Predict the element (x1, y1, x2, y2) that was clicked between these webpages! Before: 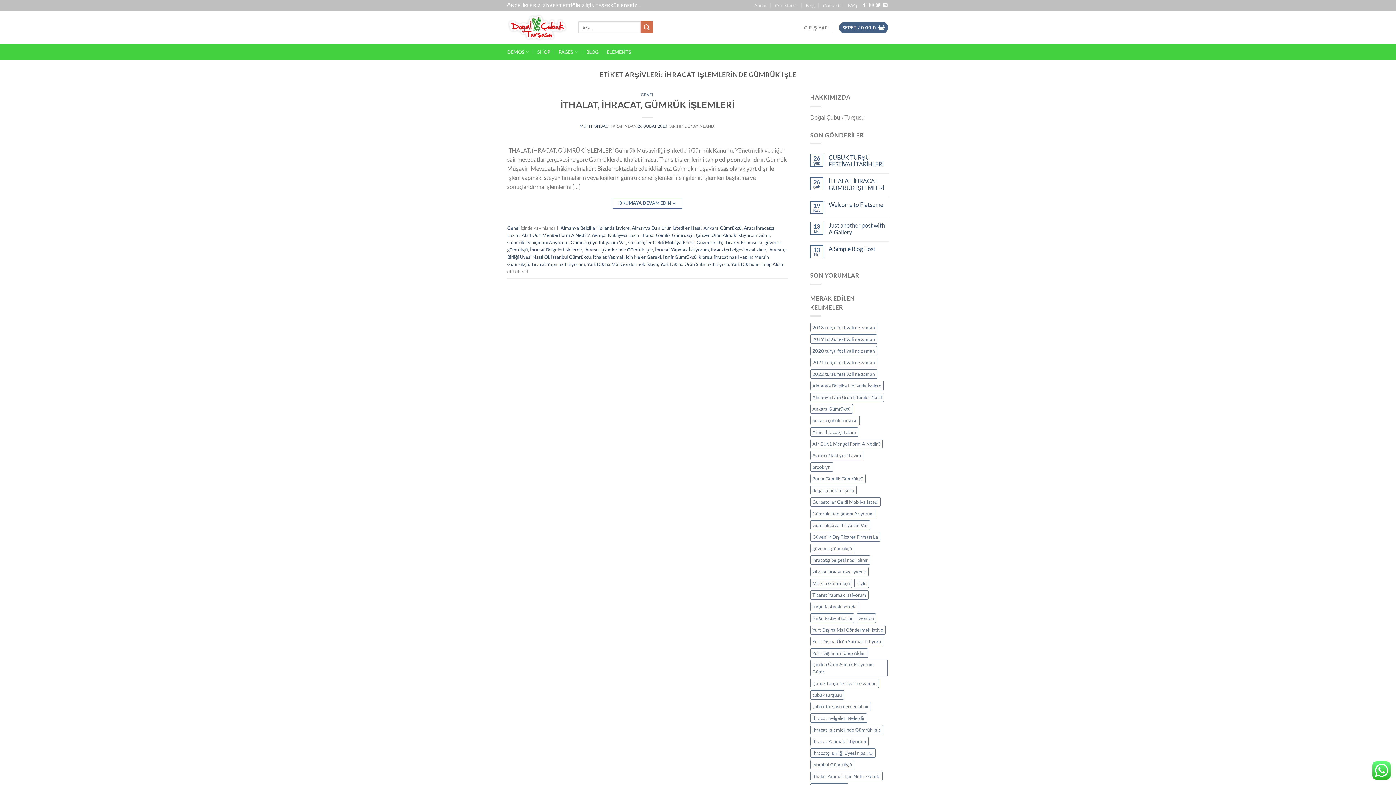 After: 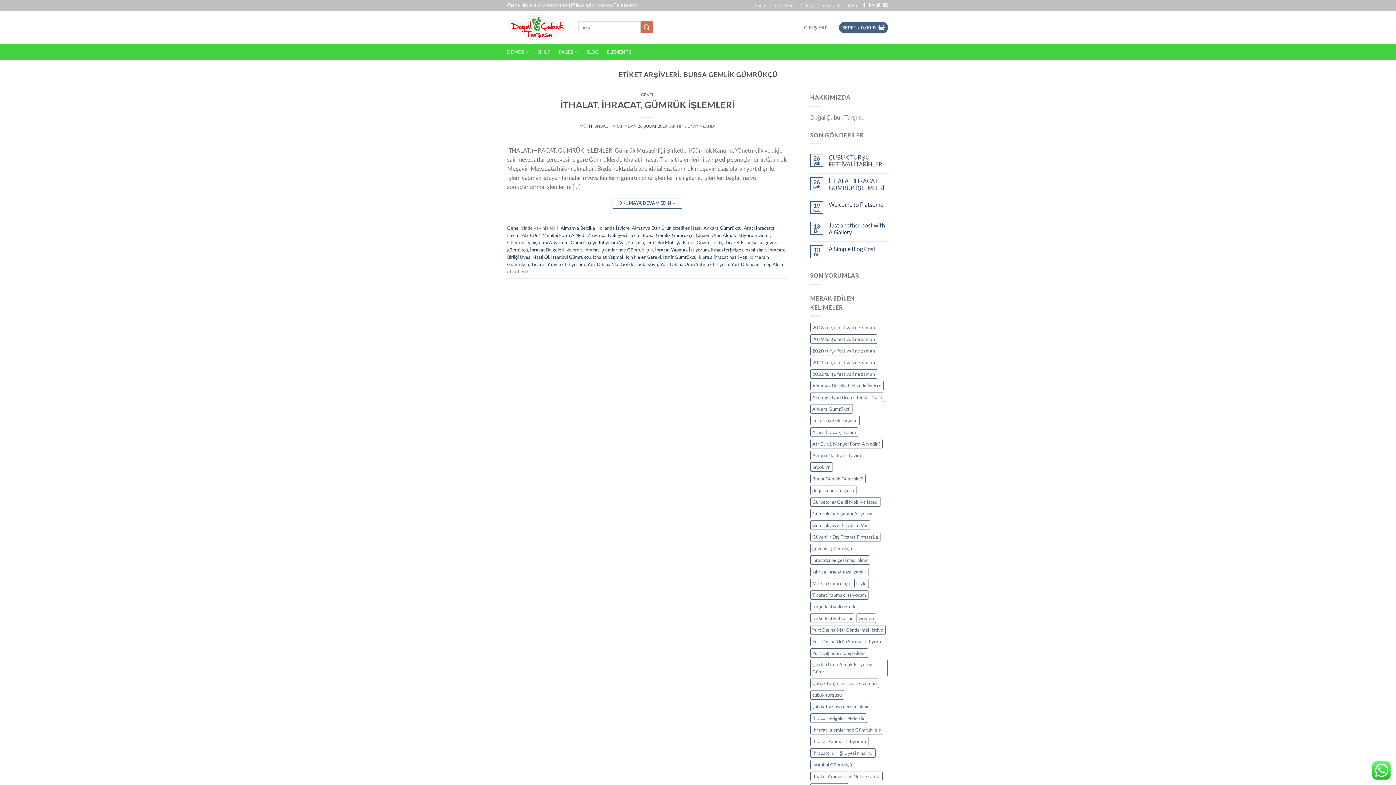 Action: label: Bursa Gemlik Gümrükçü (1 öge) bbox: (810, 474, 865, 483)